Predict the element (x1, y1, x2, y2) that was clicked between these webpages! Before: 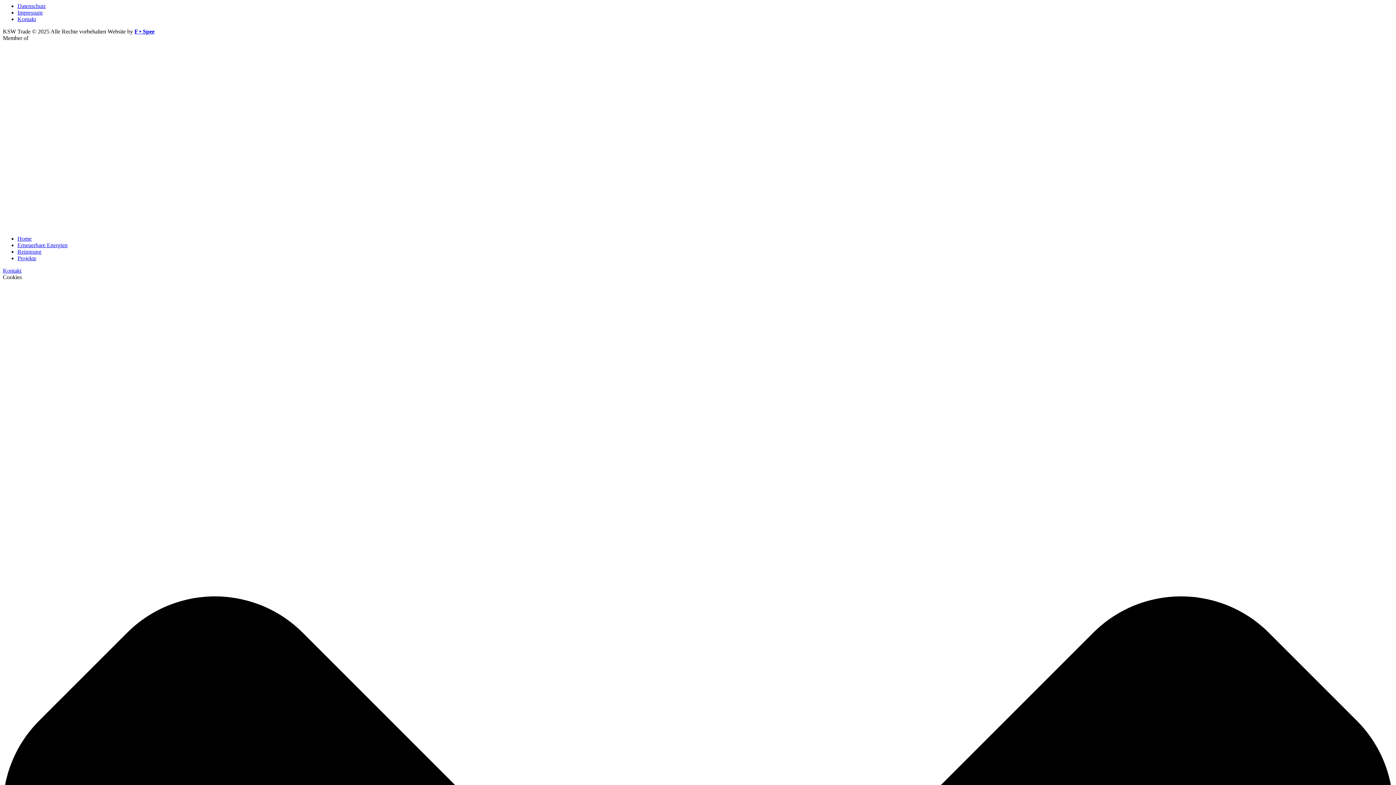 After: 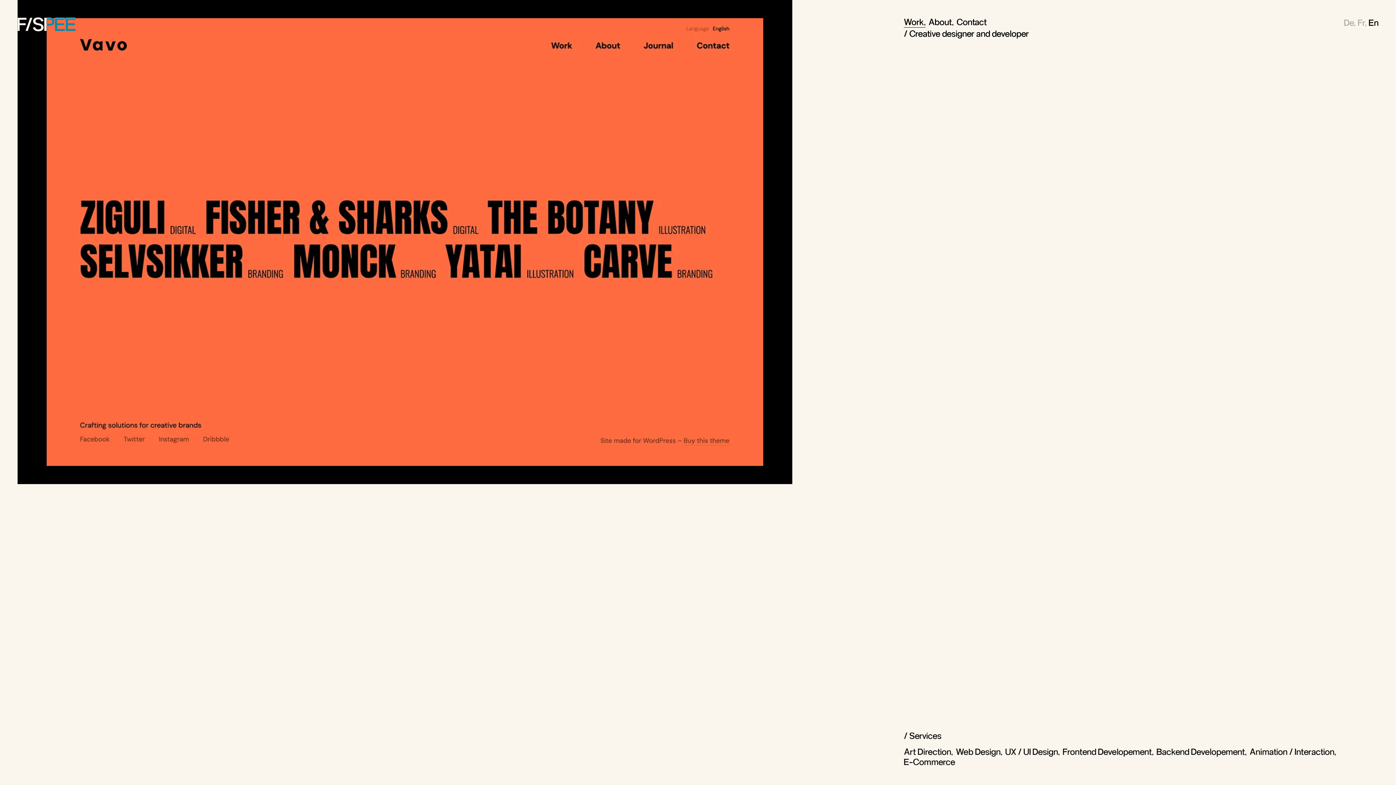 Action: bbox: (134, 28, 154, 34) label: F • Spee